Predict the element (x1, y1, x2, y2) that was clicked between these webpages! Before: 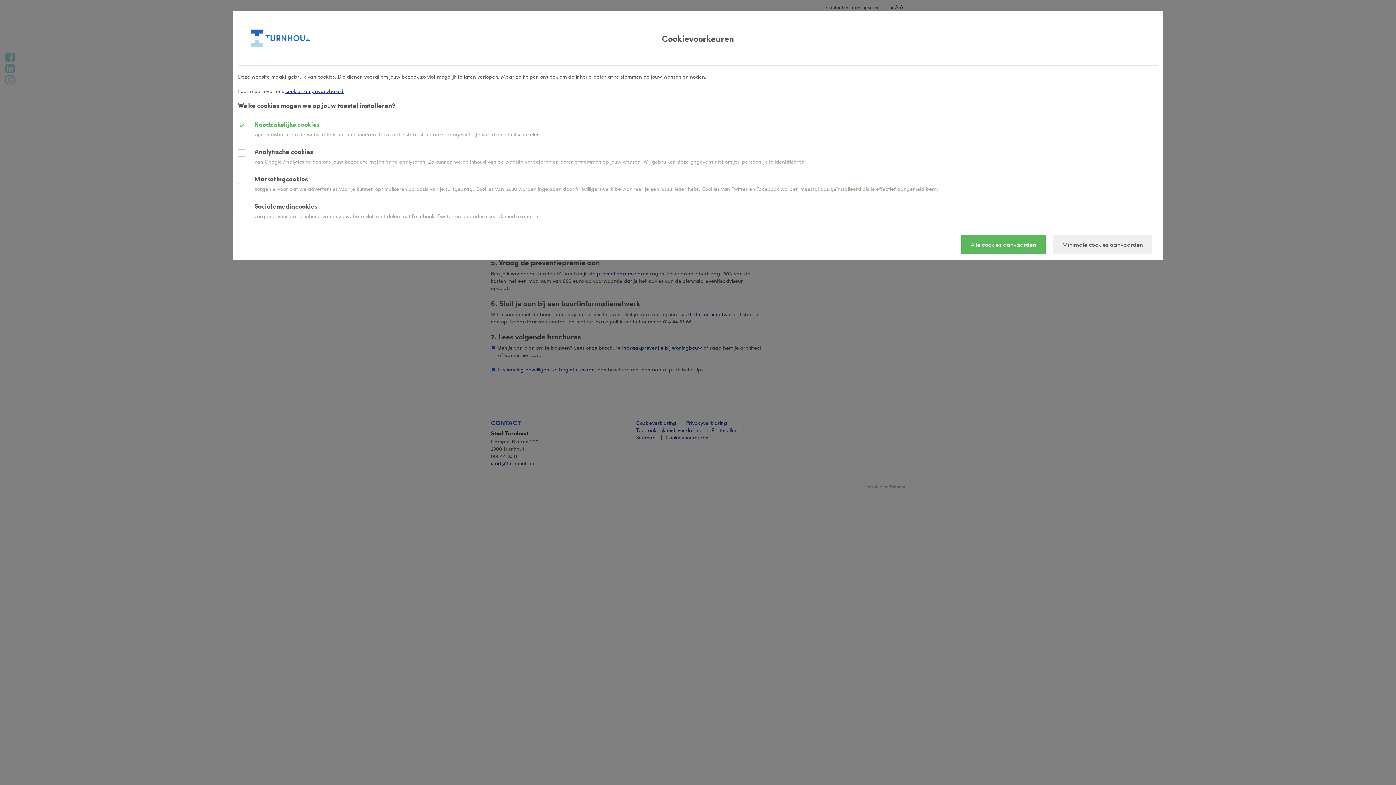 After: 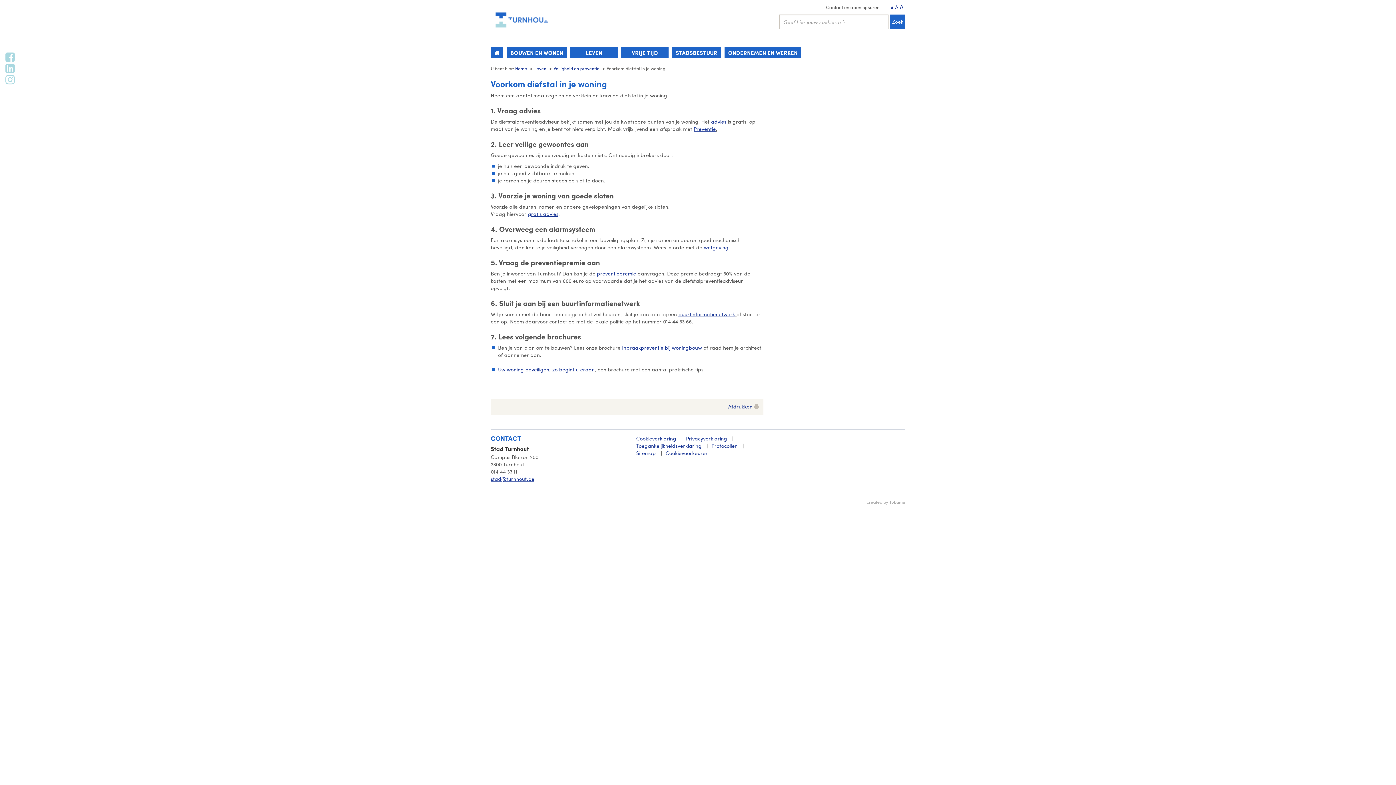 Action: bbox: (961, 234, 1045, 254) label: Alle cookies aanvaarden